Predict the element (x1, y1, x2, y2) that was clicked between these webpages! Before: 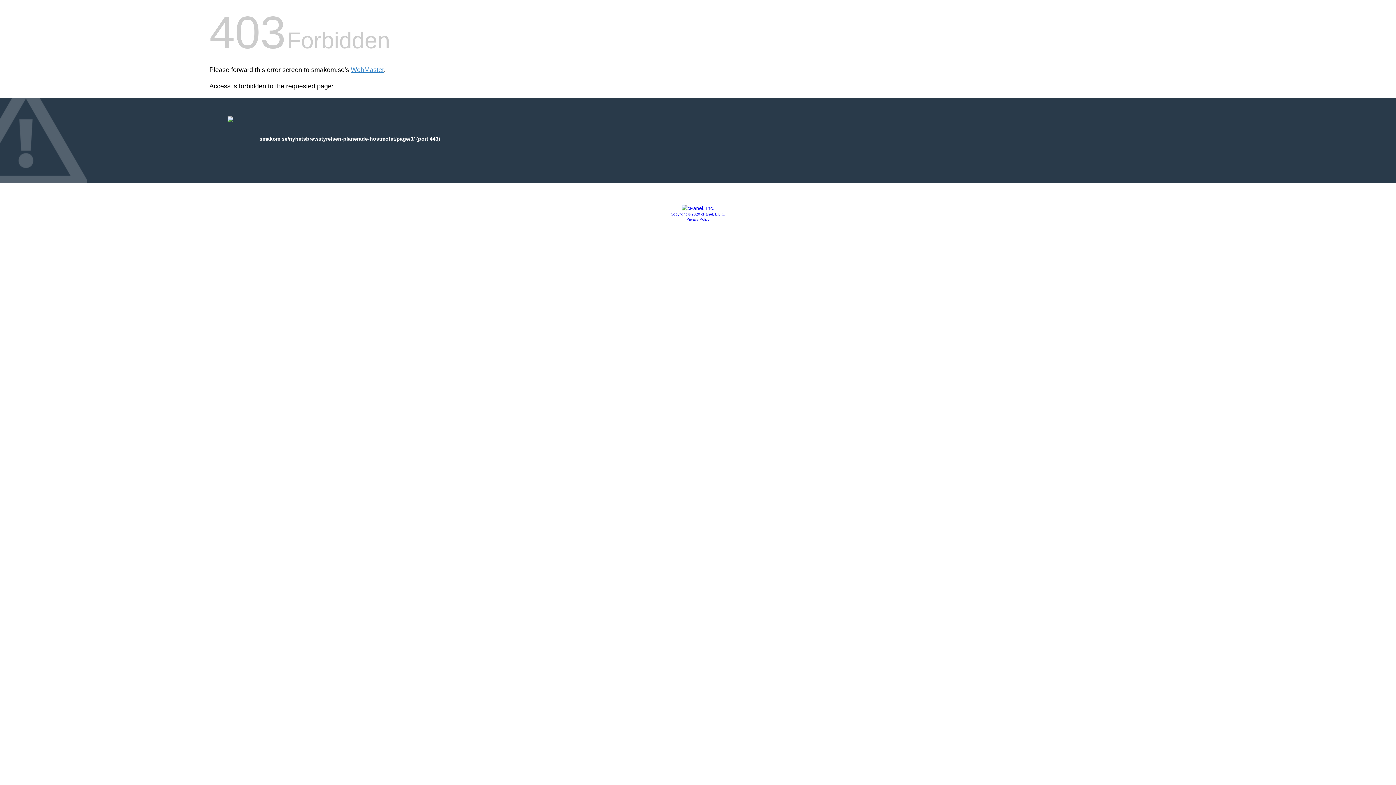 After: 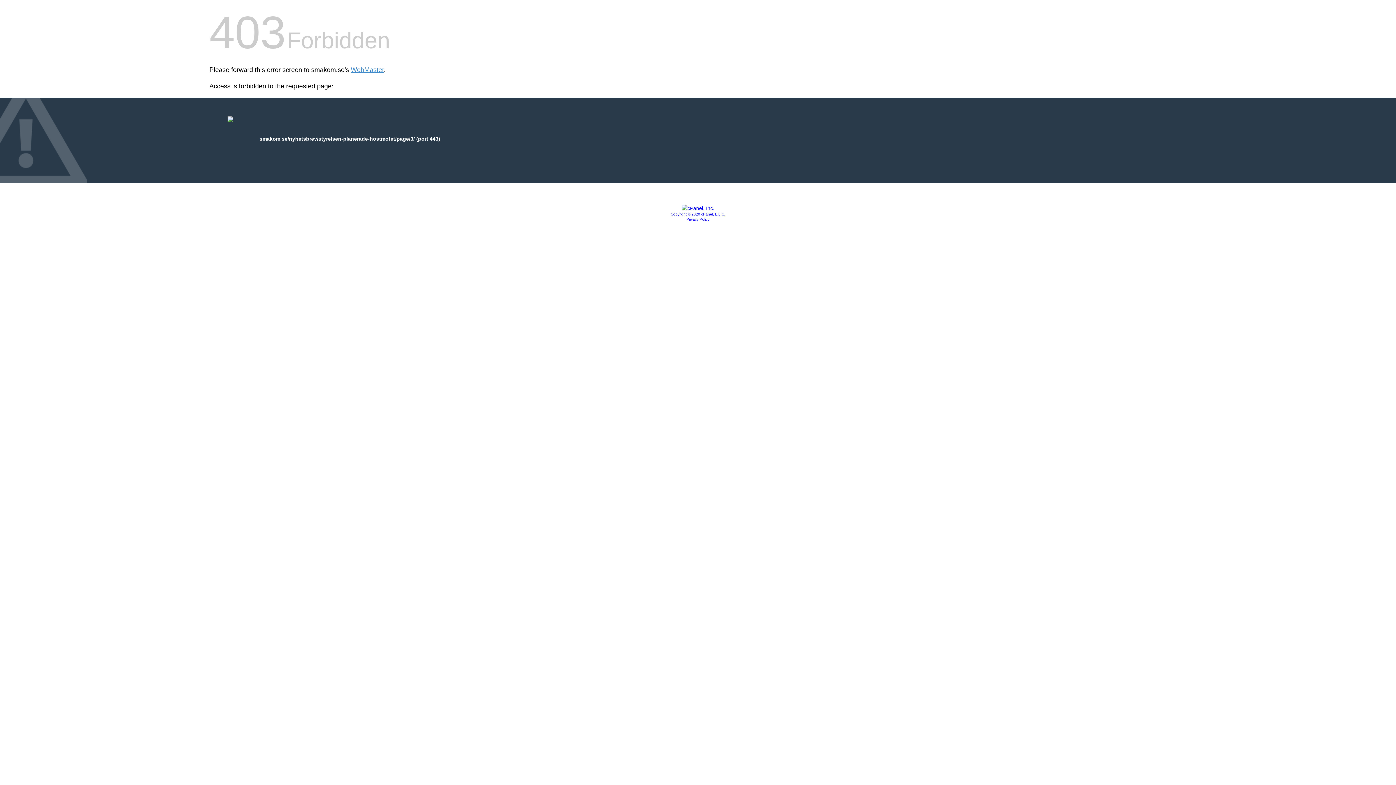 Action: bbox: (670, 212, 725, 216) label: Copyright © 2020 cPanel, L.L.C.